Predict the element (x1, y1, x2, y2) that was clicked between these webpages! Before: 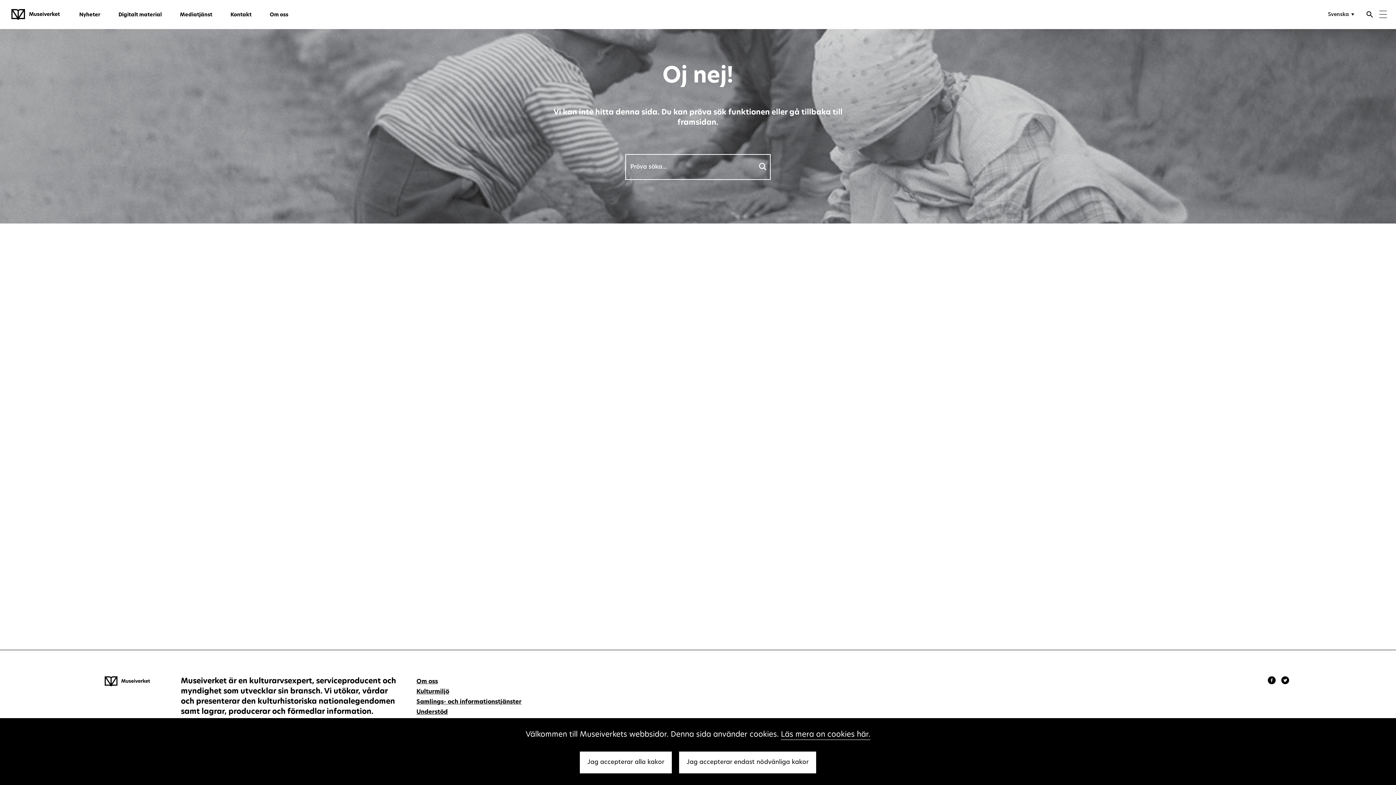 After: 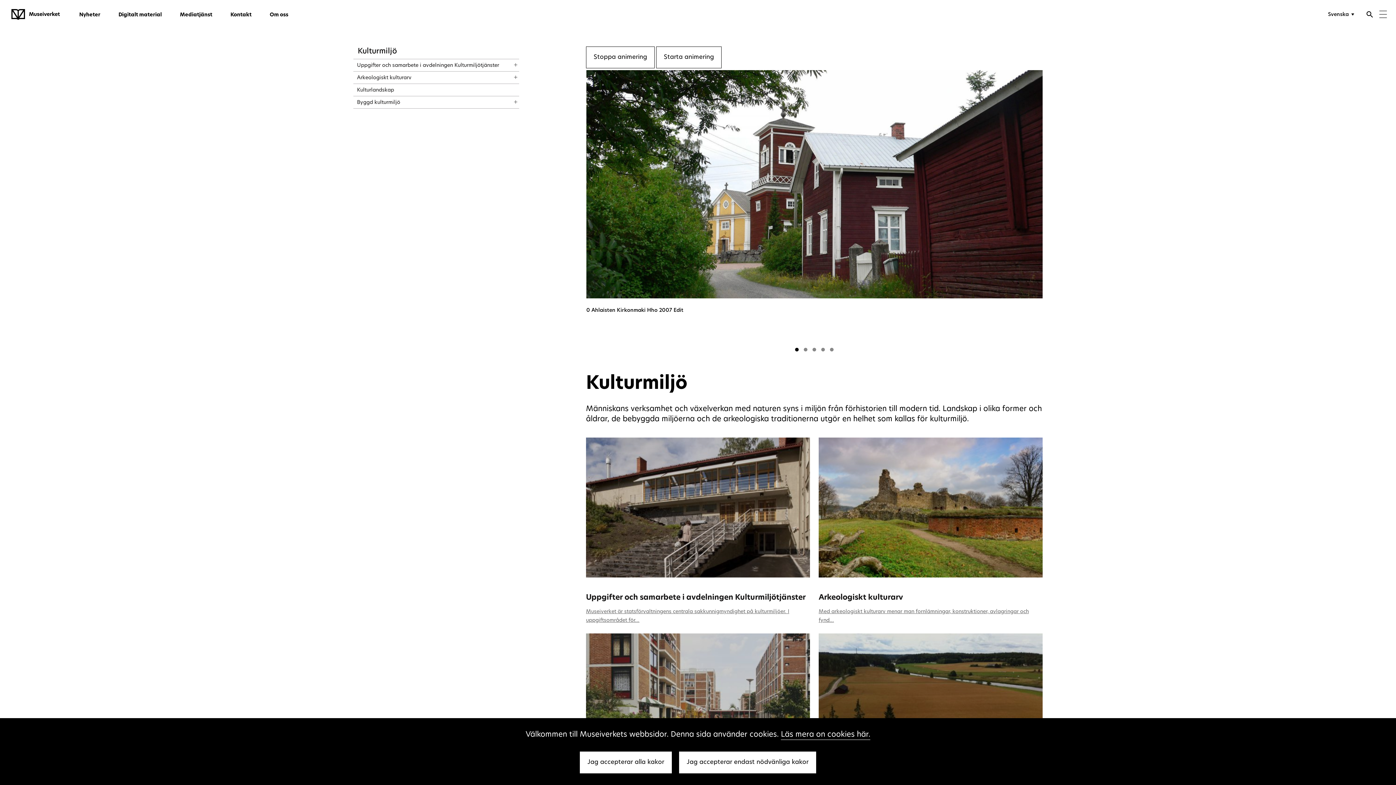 Action: label: Kulturmiljö bbox: (416, 689, 449, 695)